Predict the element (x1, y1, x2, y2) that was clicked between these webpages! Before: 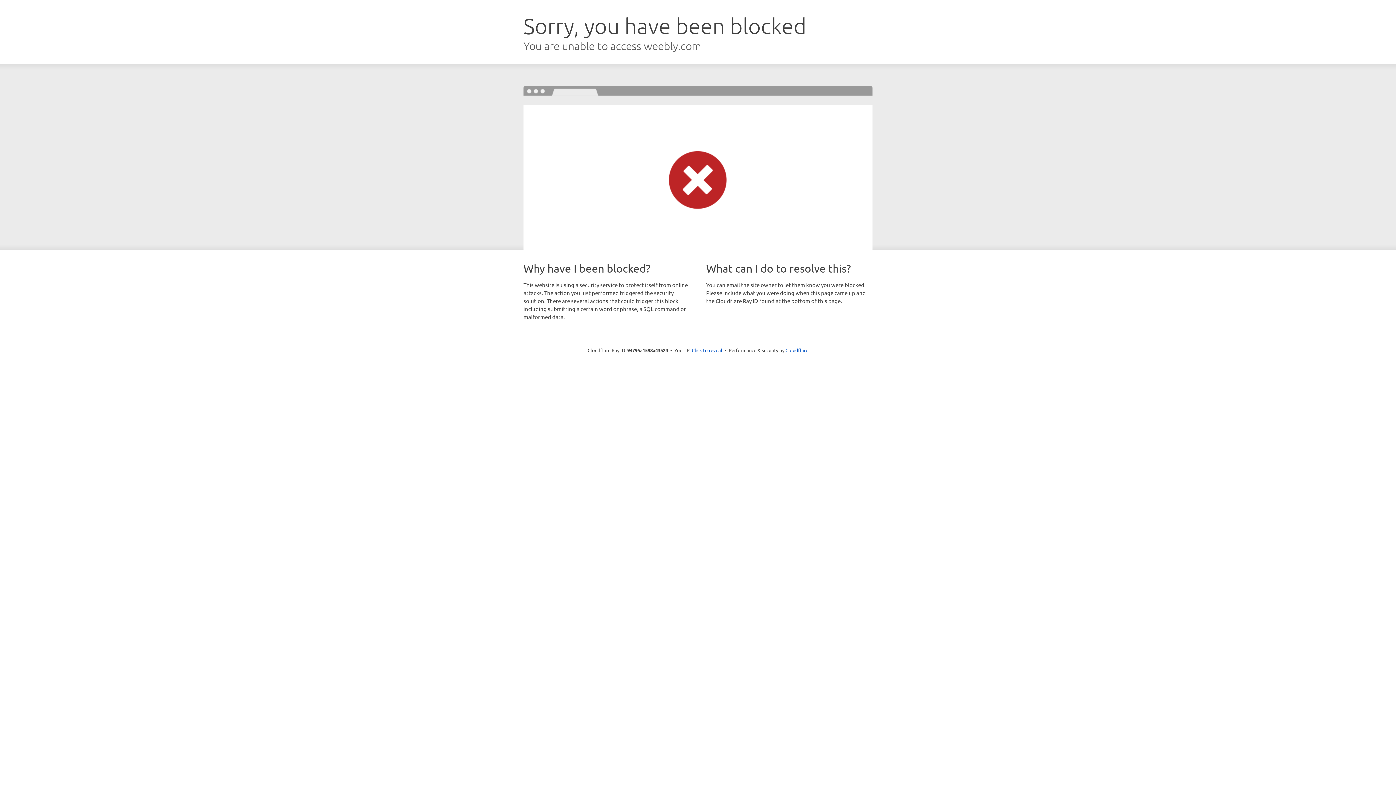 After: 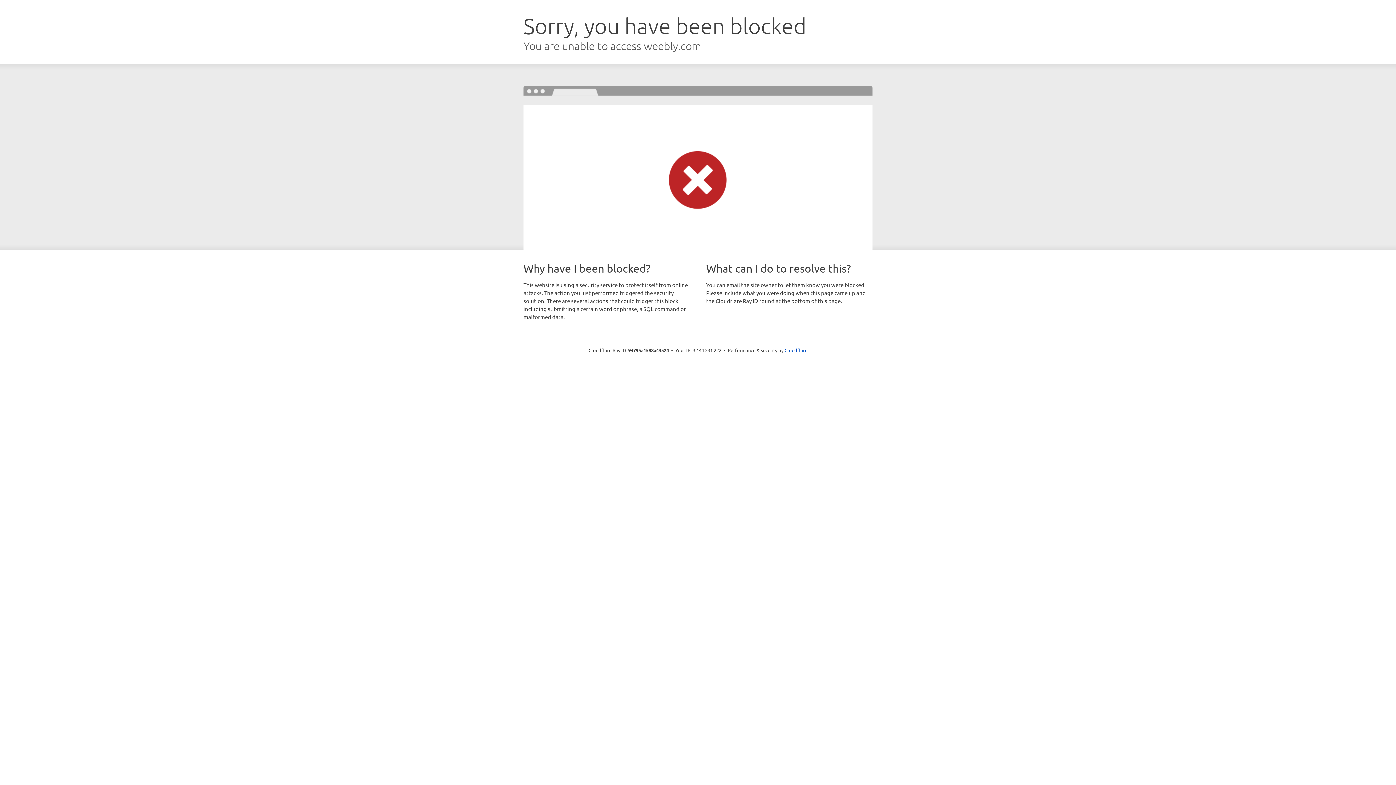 Action: bbox: (692, 346, 722, 353) label: Click to reveal